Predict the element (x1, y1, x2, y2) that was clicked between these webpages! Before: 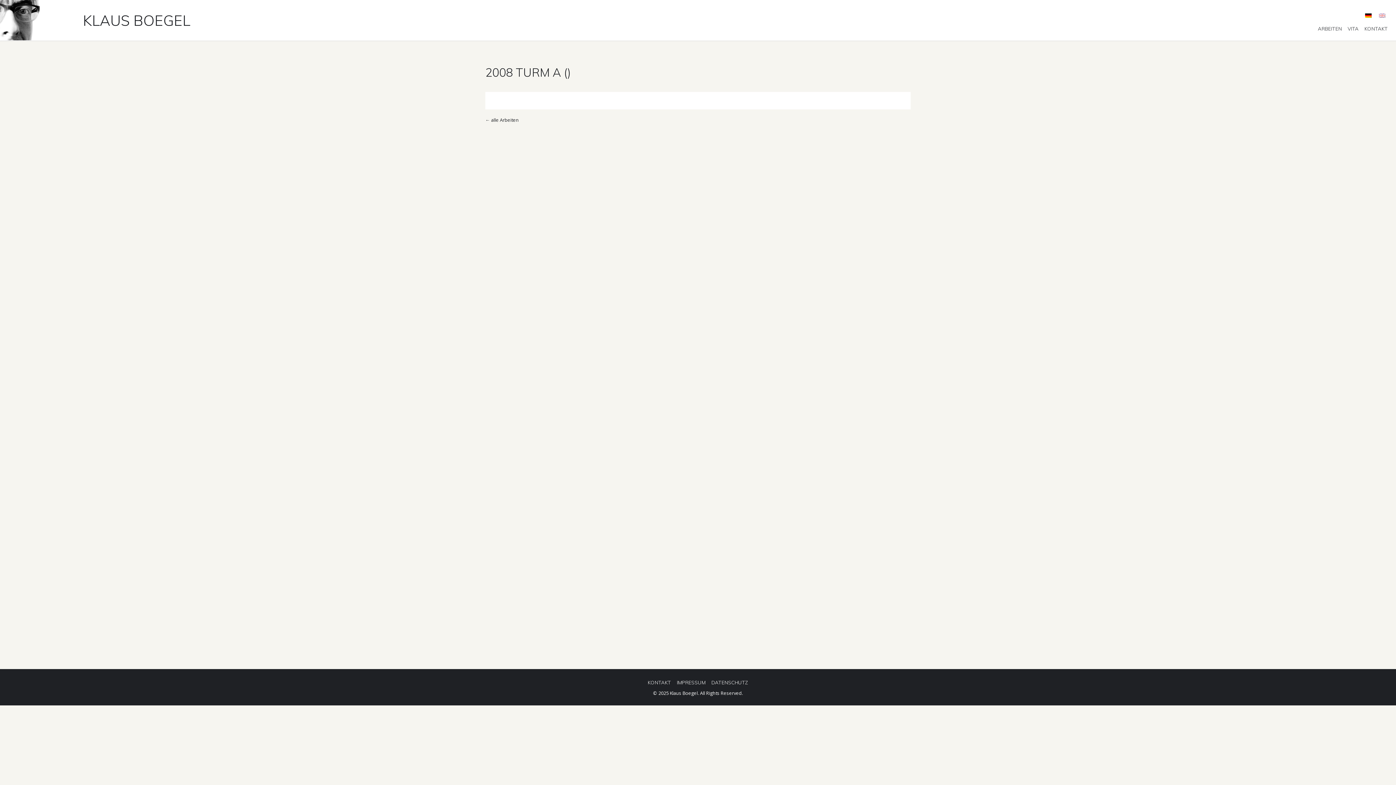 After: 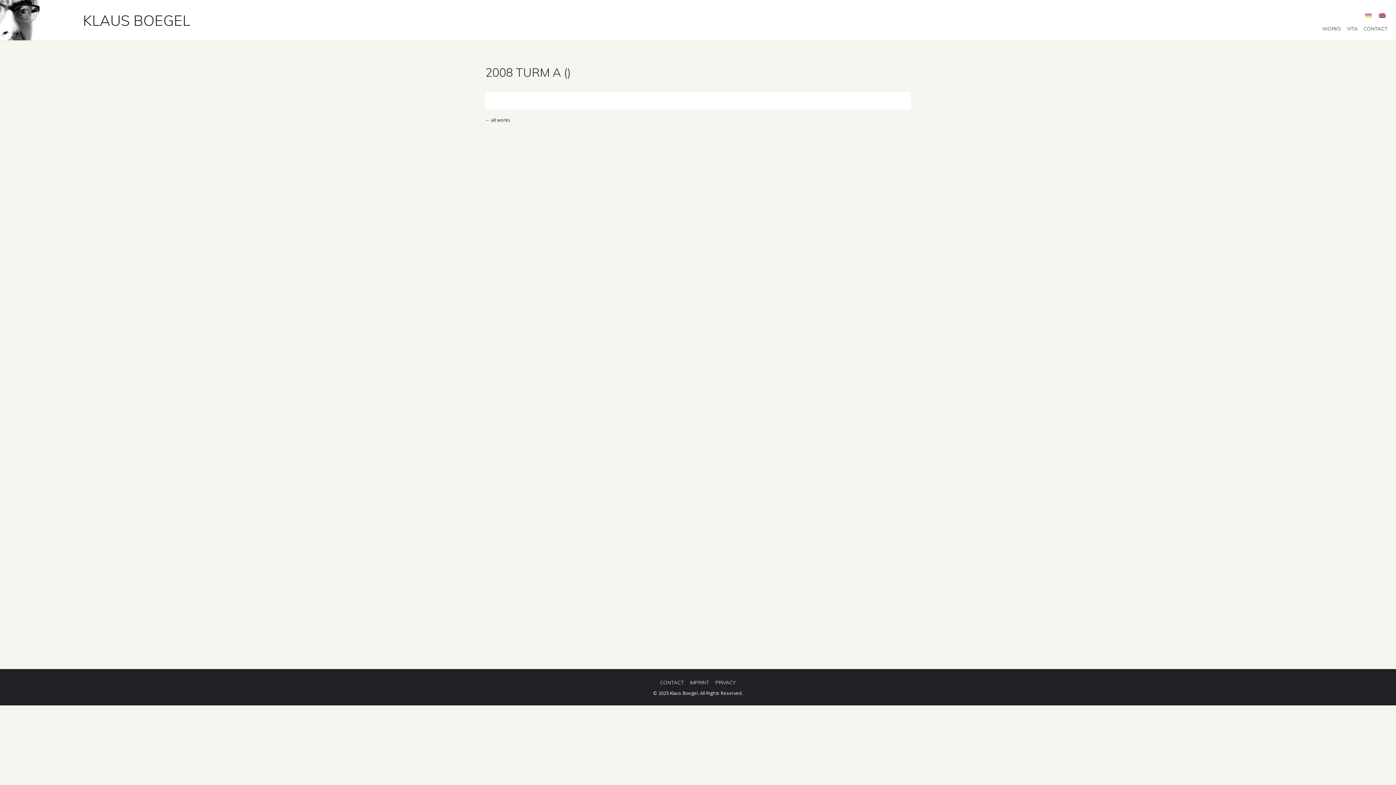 Action: bbox: (1375, 10, 1389, 20)